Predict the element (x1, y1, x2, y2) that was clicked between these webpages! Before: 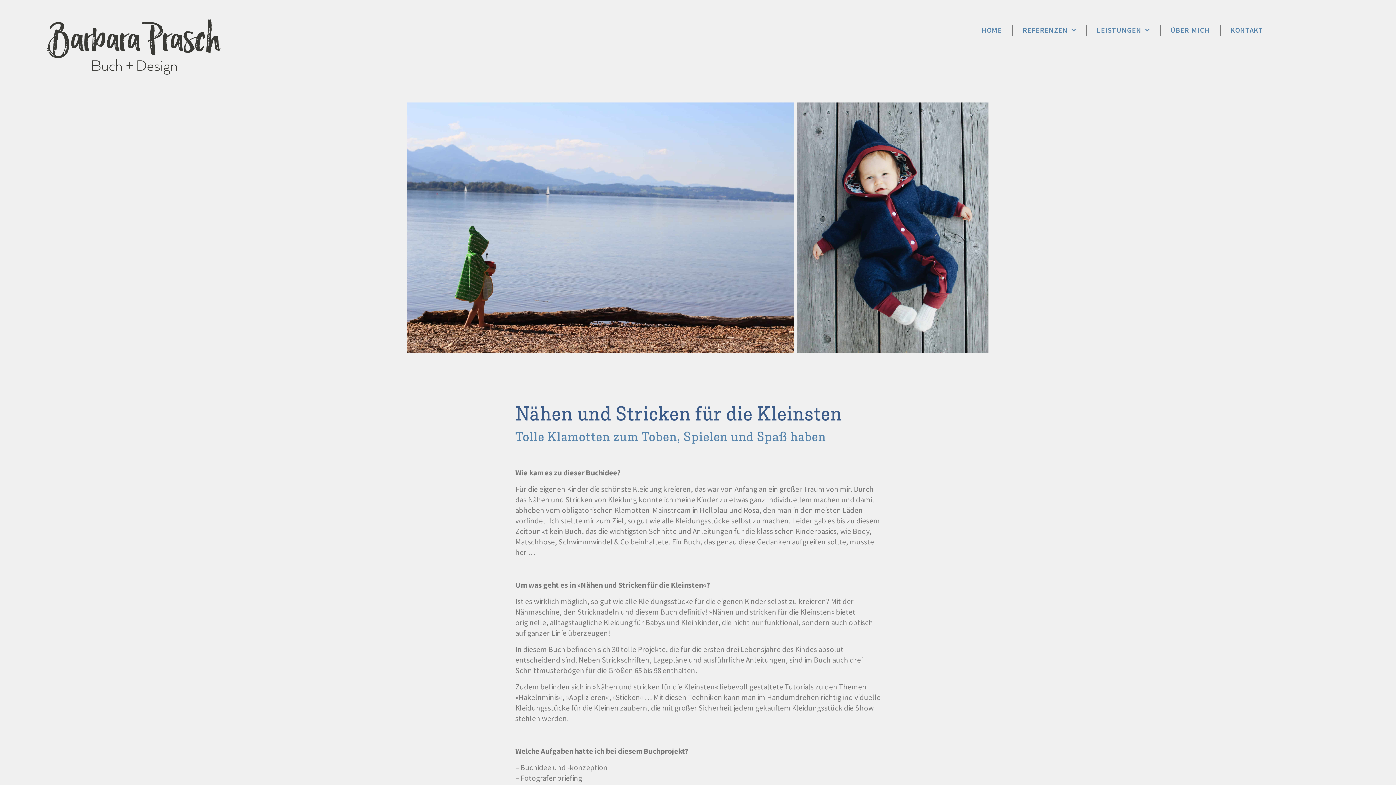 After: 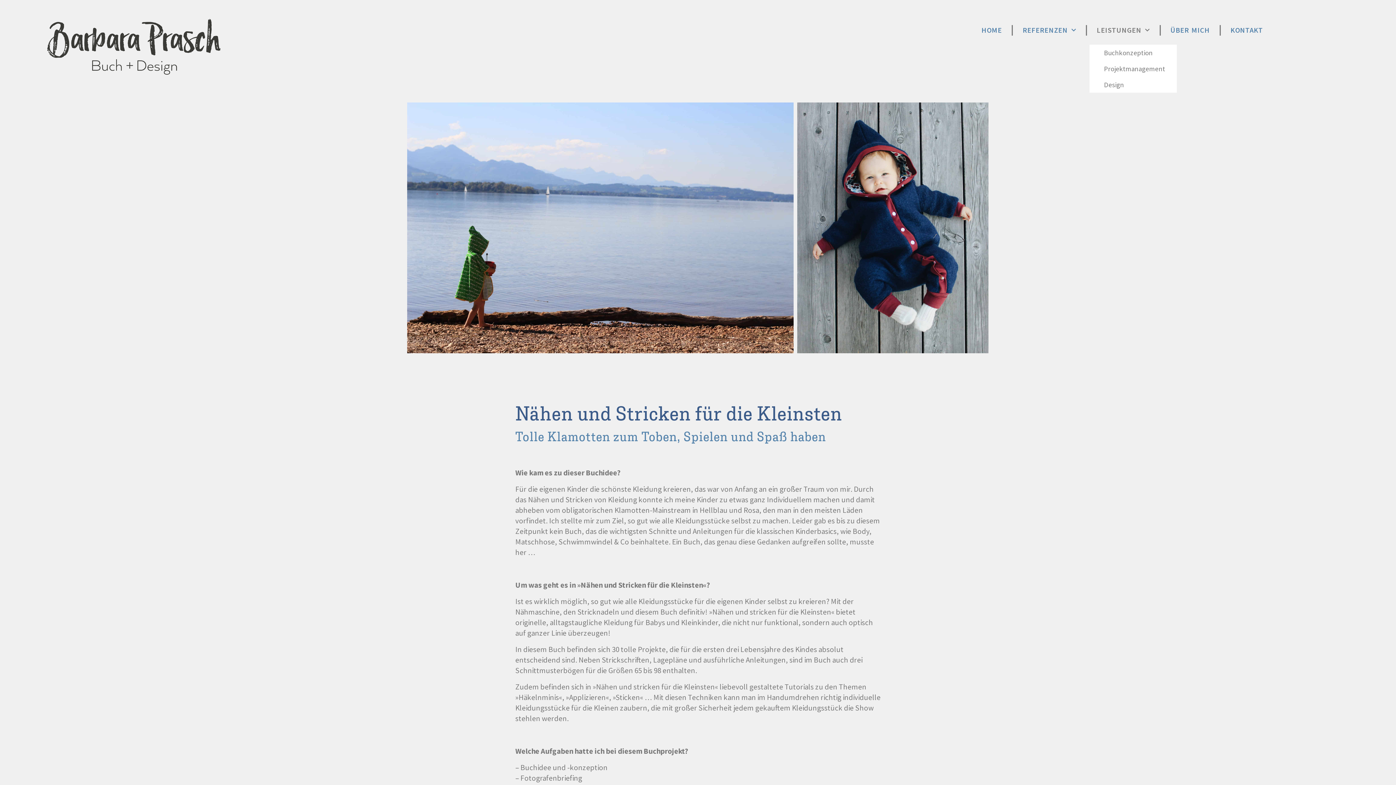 Action: bbox: (1089, 14, 1157, 45) label: LEISTUNGEN